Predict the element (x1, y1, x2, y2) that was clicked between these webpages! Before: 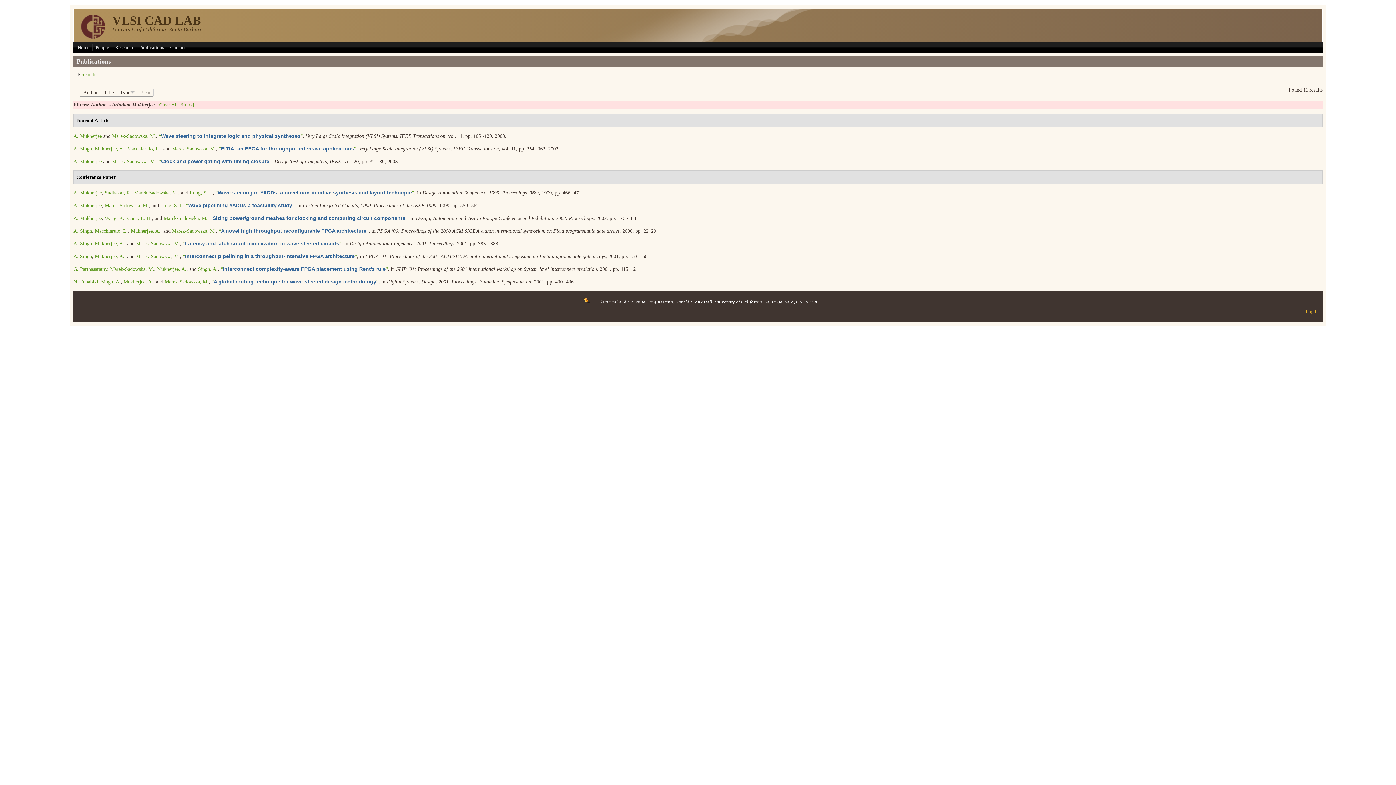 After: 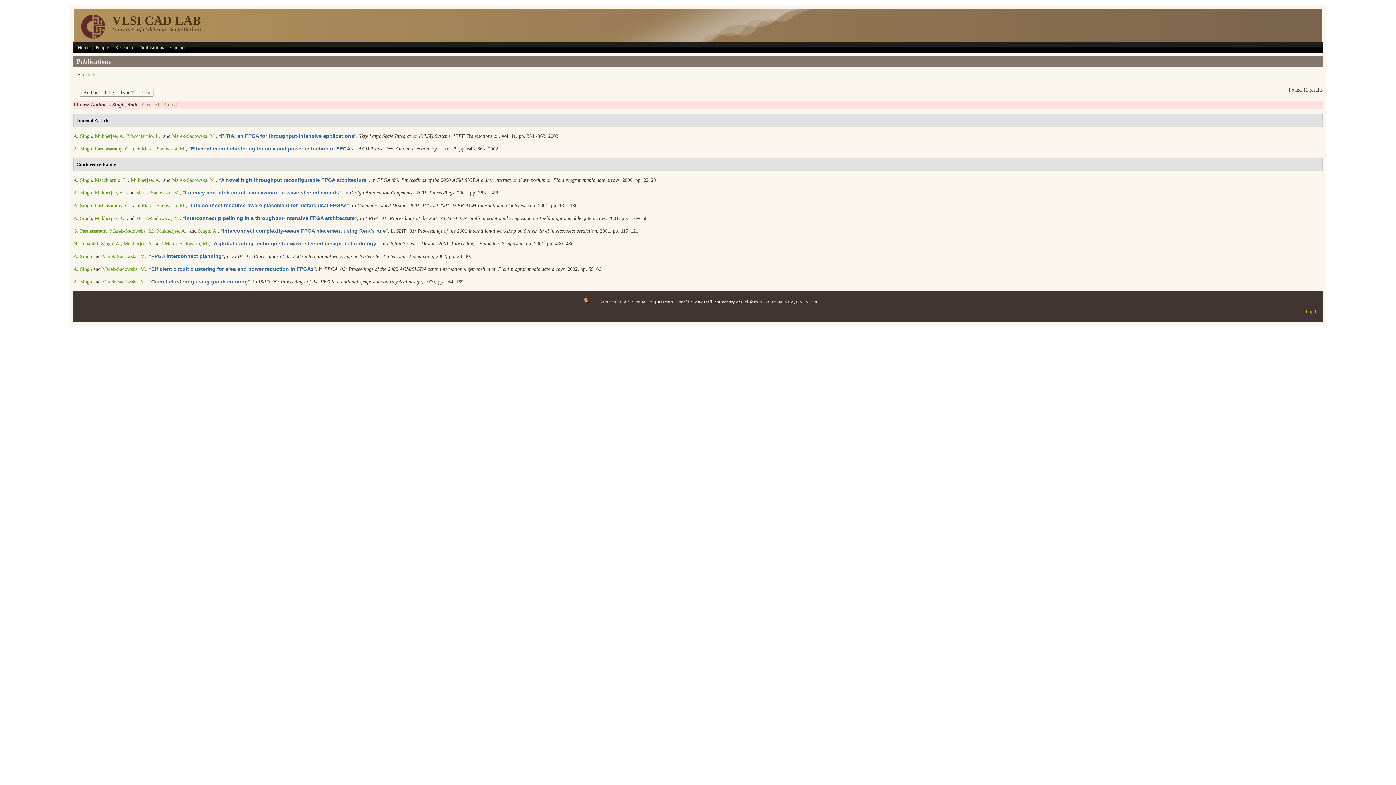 Action: bbox: (73, 241, 92, 246) label: A. Singh